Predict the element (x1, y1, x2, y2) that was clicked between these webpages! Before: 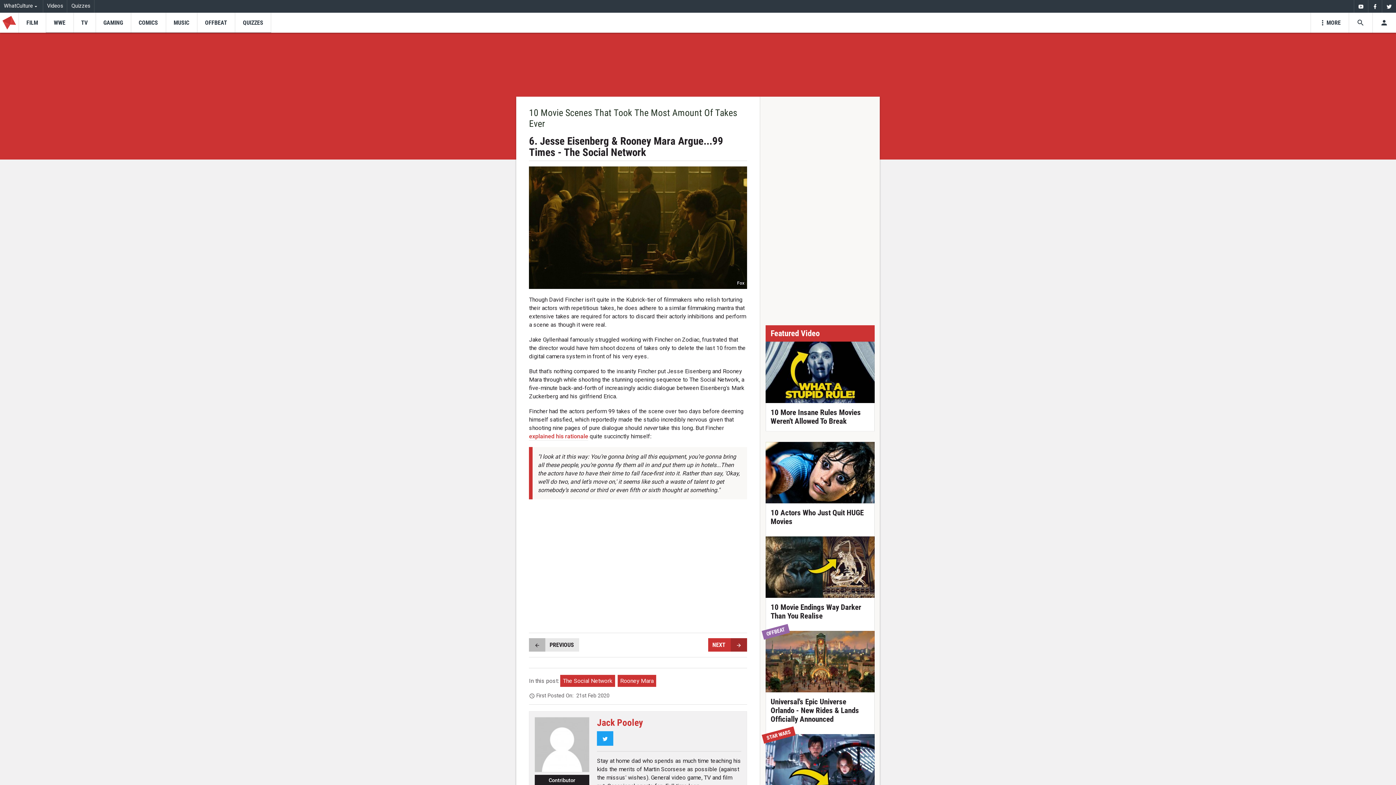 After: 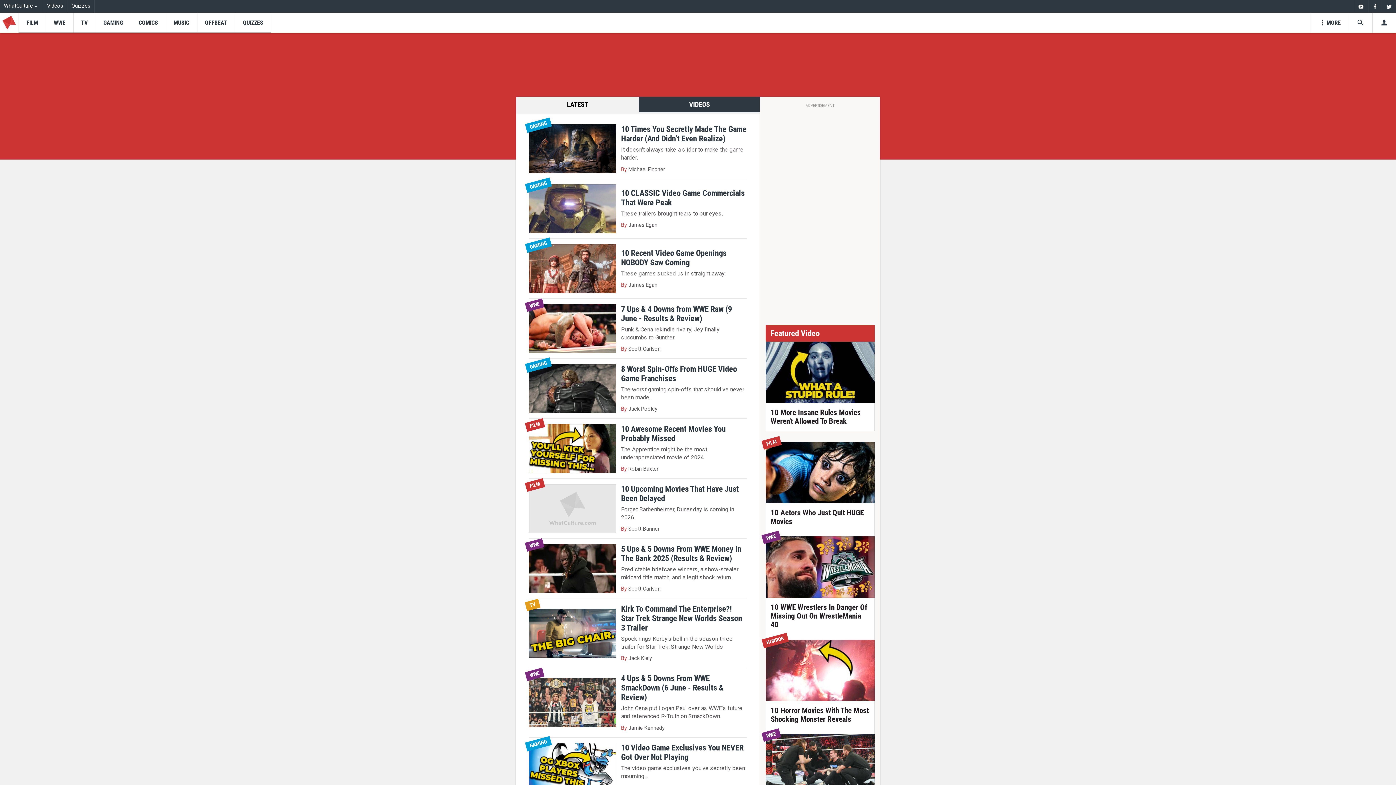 Action: bbox: (2, 15, 15, 29)